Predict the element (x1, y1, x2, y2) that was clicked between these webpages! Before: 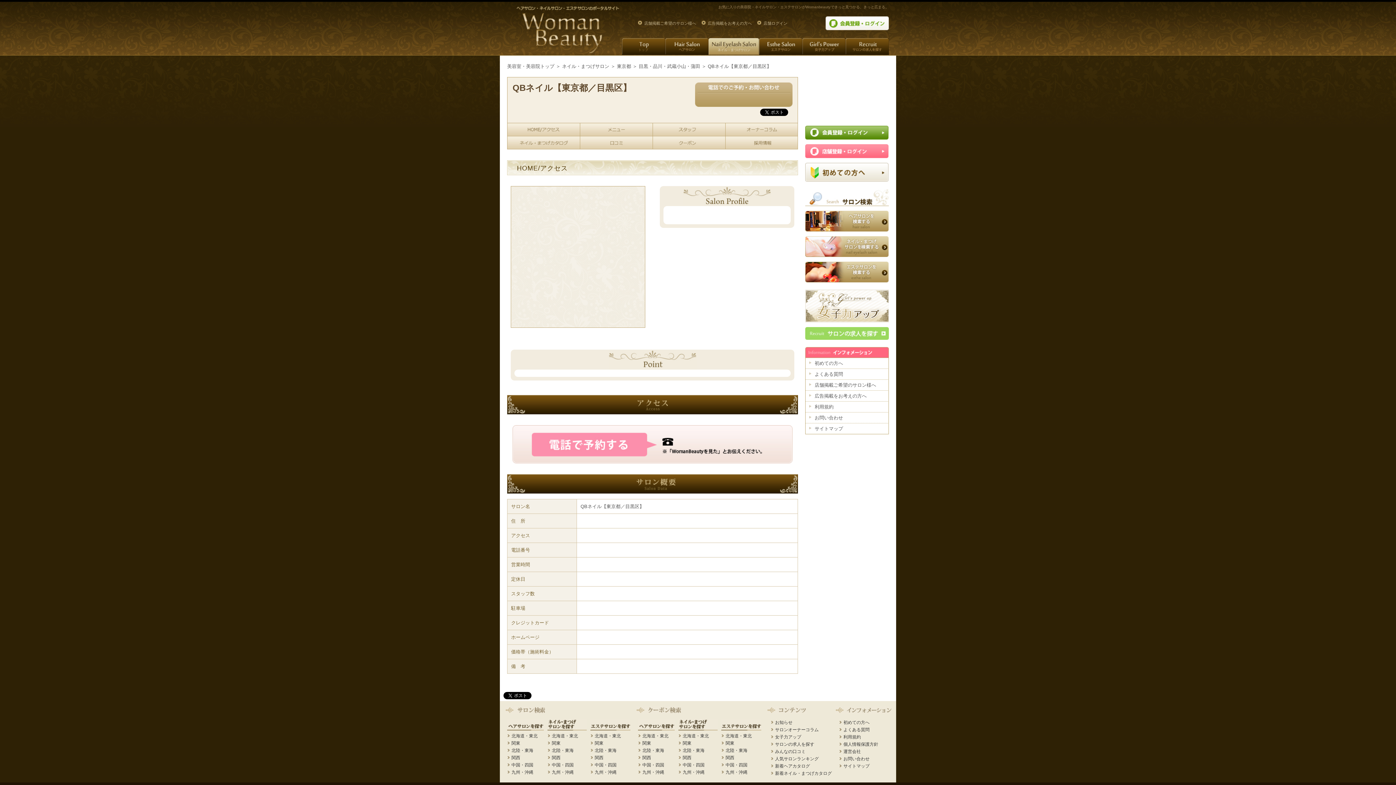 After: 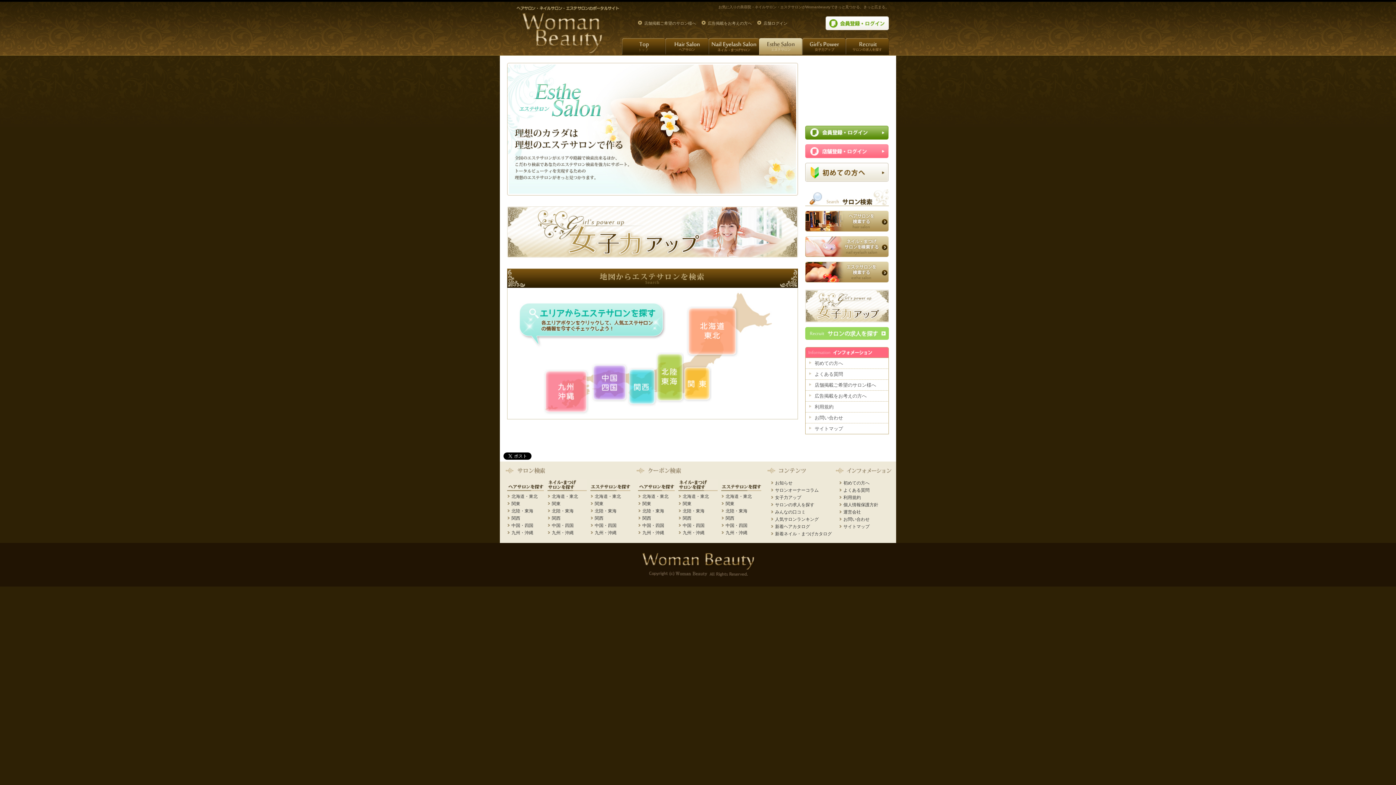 Action: bbox: (805, 276, 889, 281)